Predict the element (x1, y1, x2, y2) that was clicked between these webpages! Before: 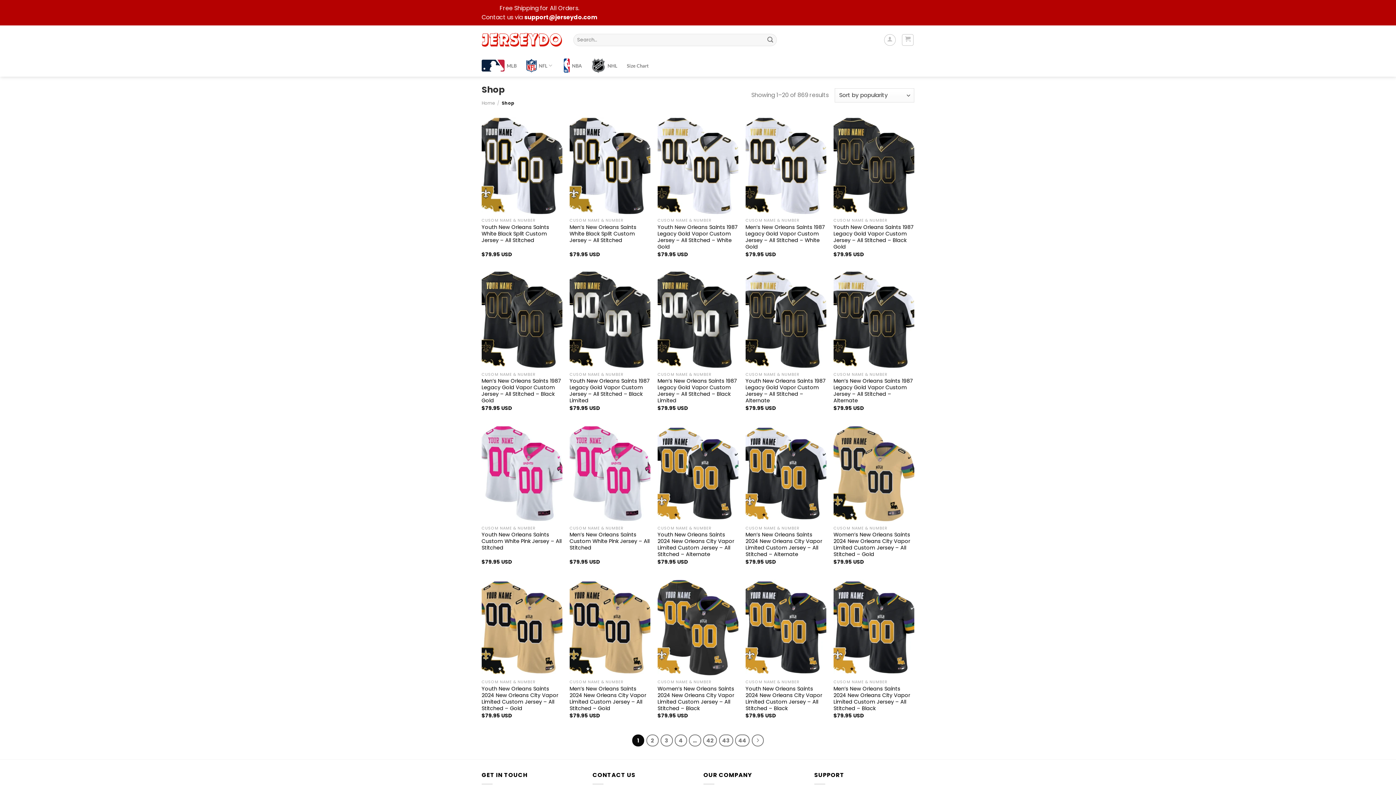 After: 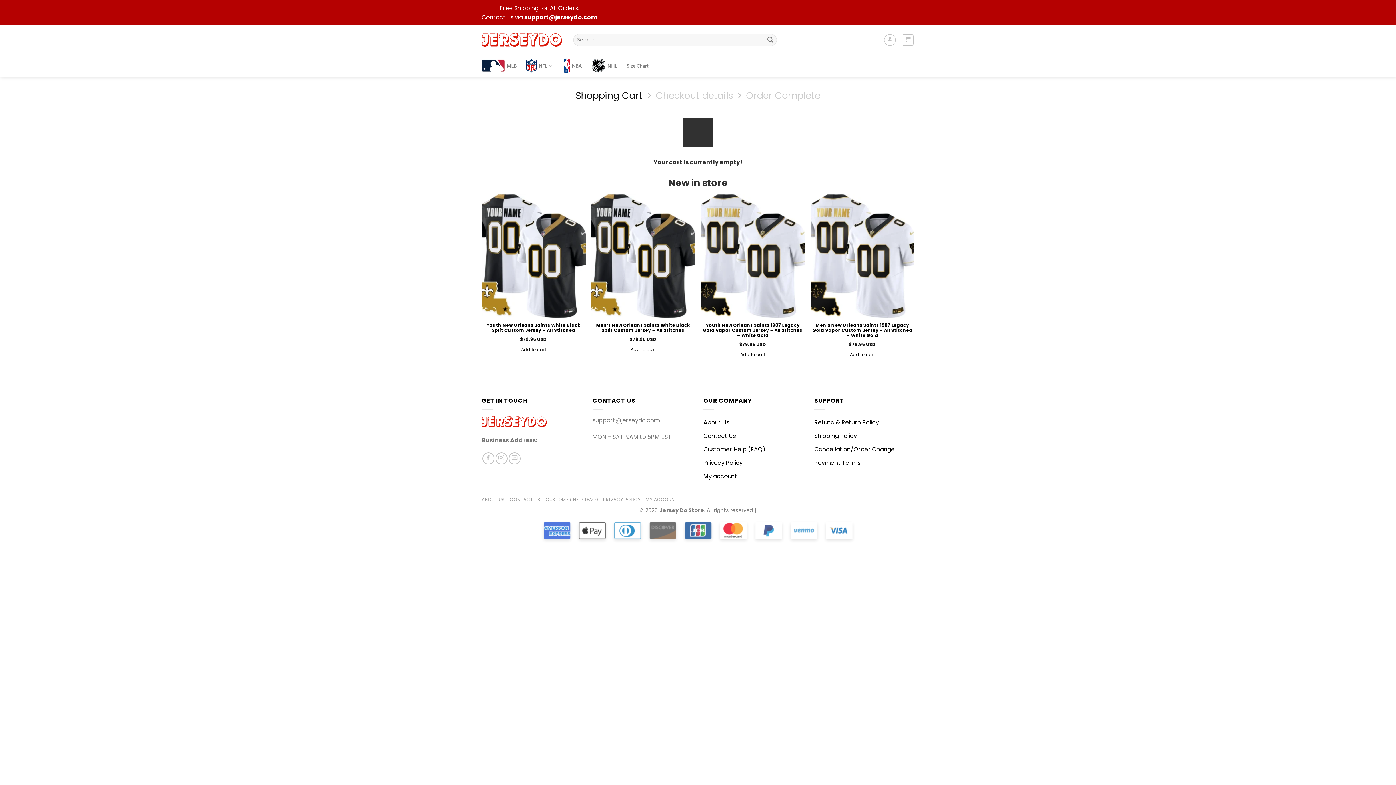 Action: bbox: (902, 34, 913, 45)